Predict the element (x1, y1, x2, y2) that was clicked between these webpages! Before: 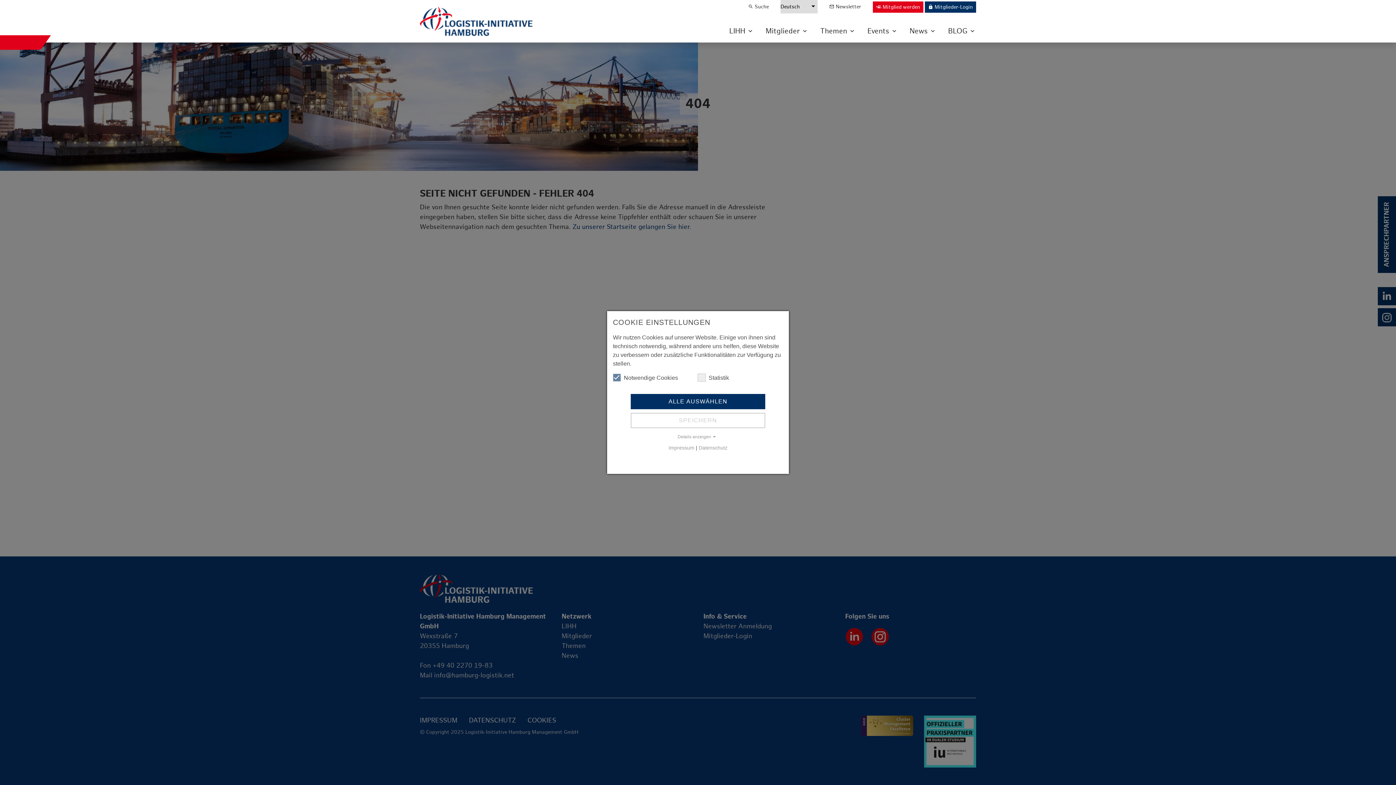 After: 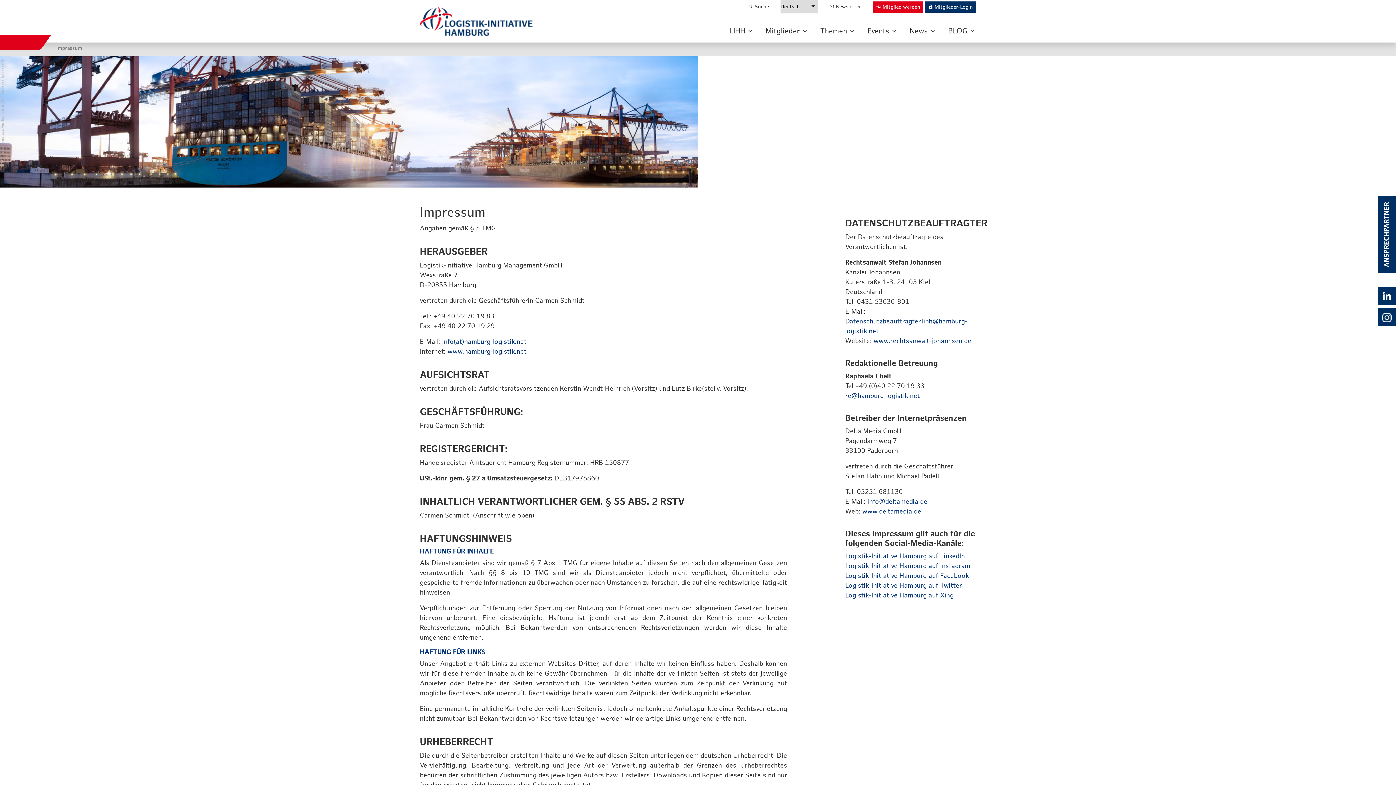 Action: label: Impressum bbox: (668, 445, 694, 450)